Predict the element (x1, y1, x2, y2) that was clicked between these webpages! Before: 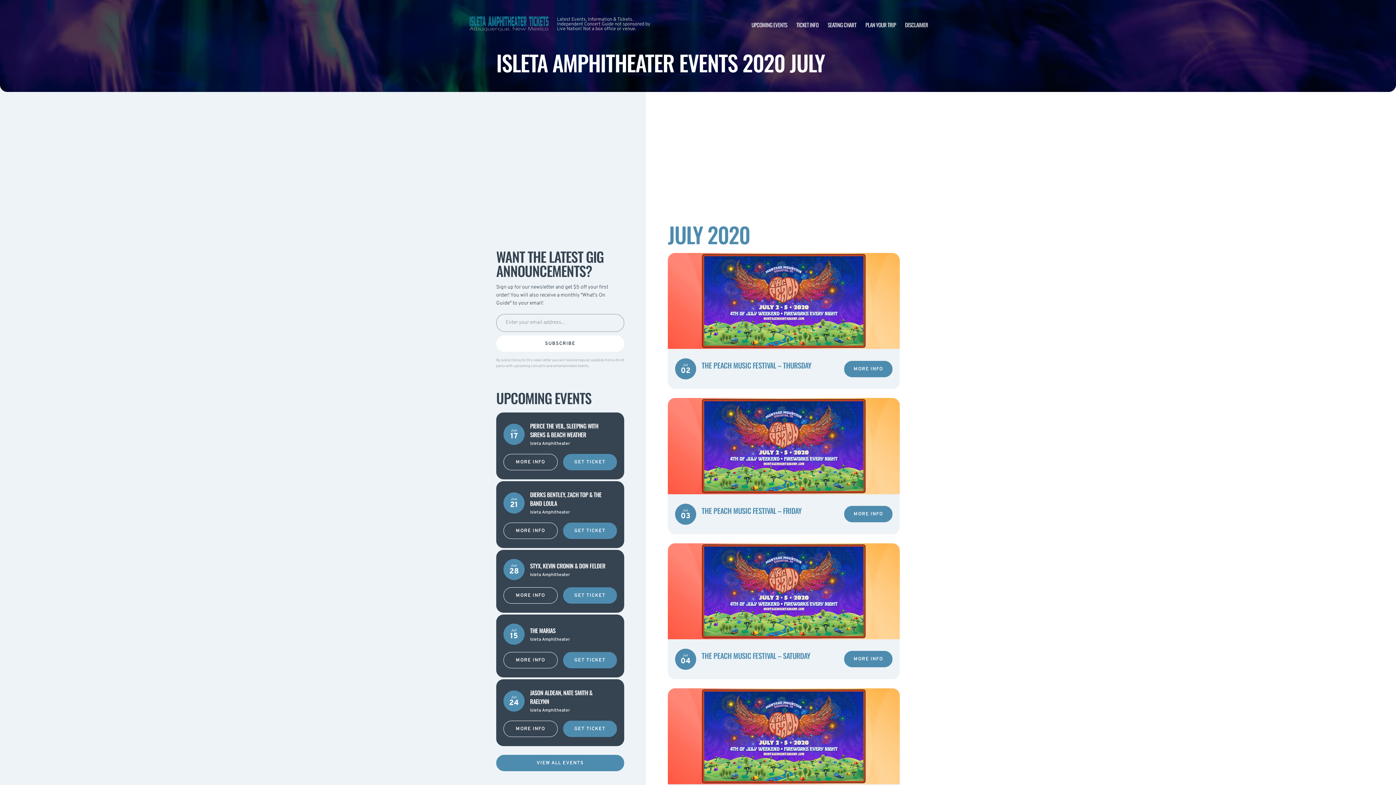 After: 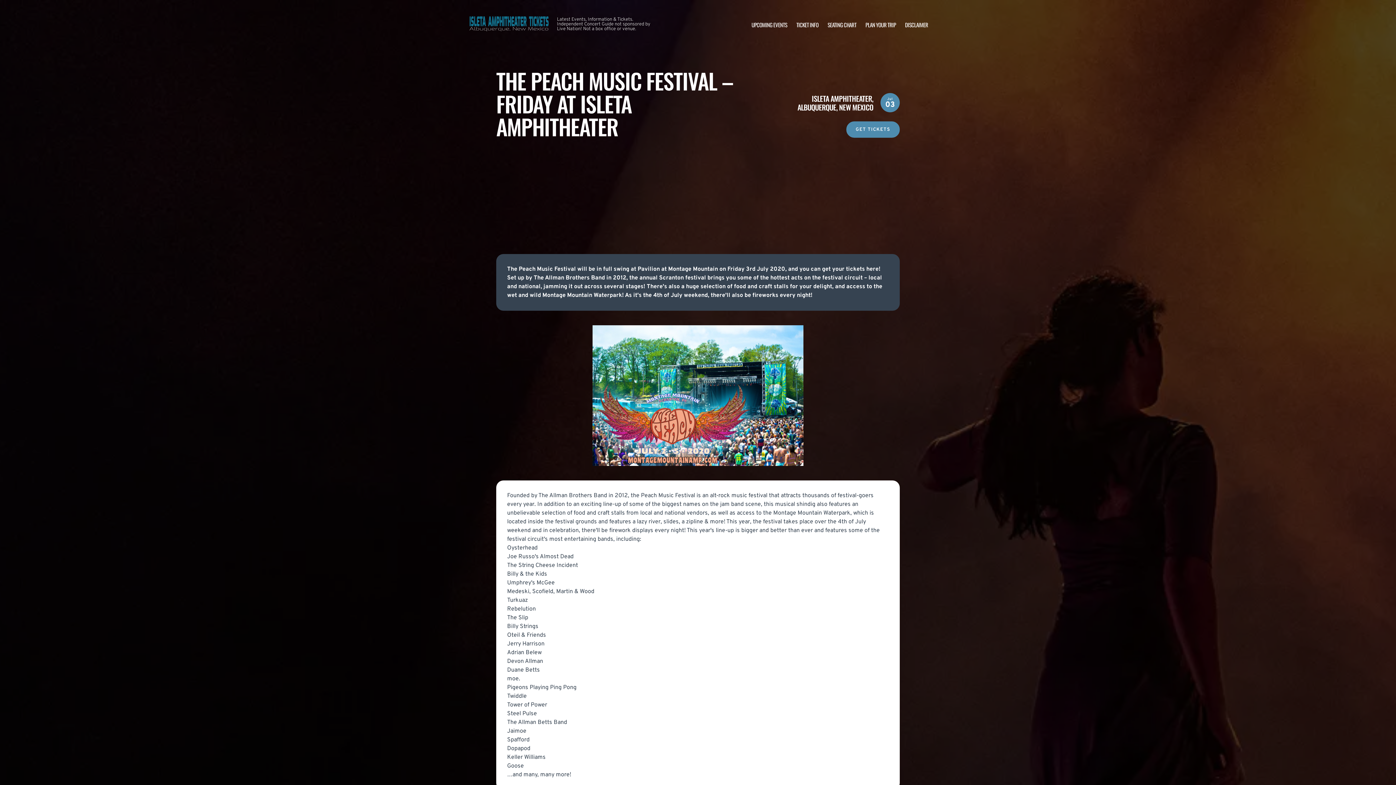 Action: bbox: (844, 506, 892, 522) label: MORE INFO